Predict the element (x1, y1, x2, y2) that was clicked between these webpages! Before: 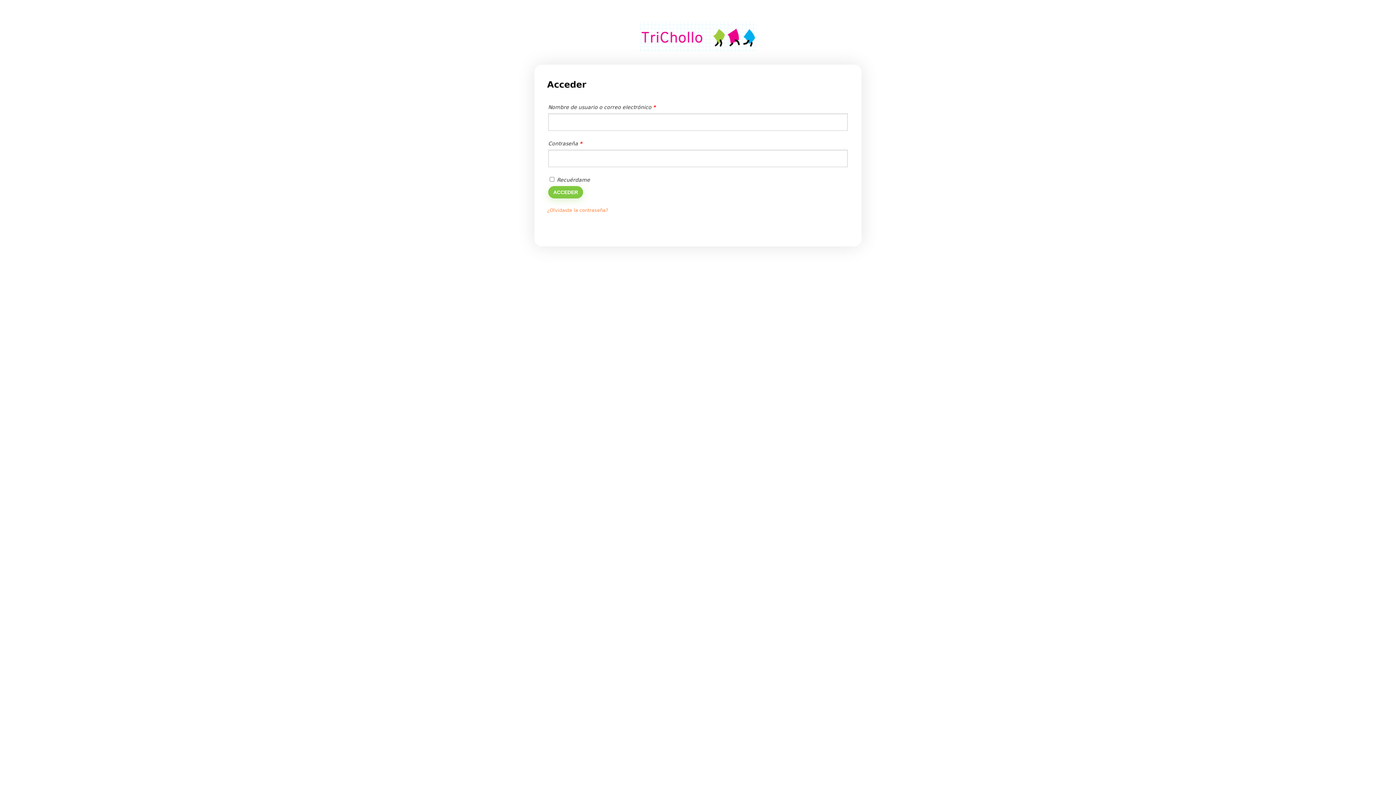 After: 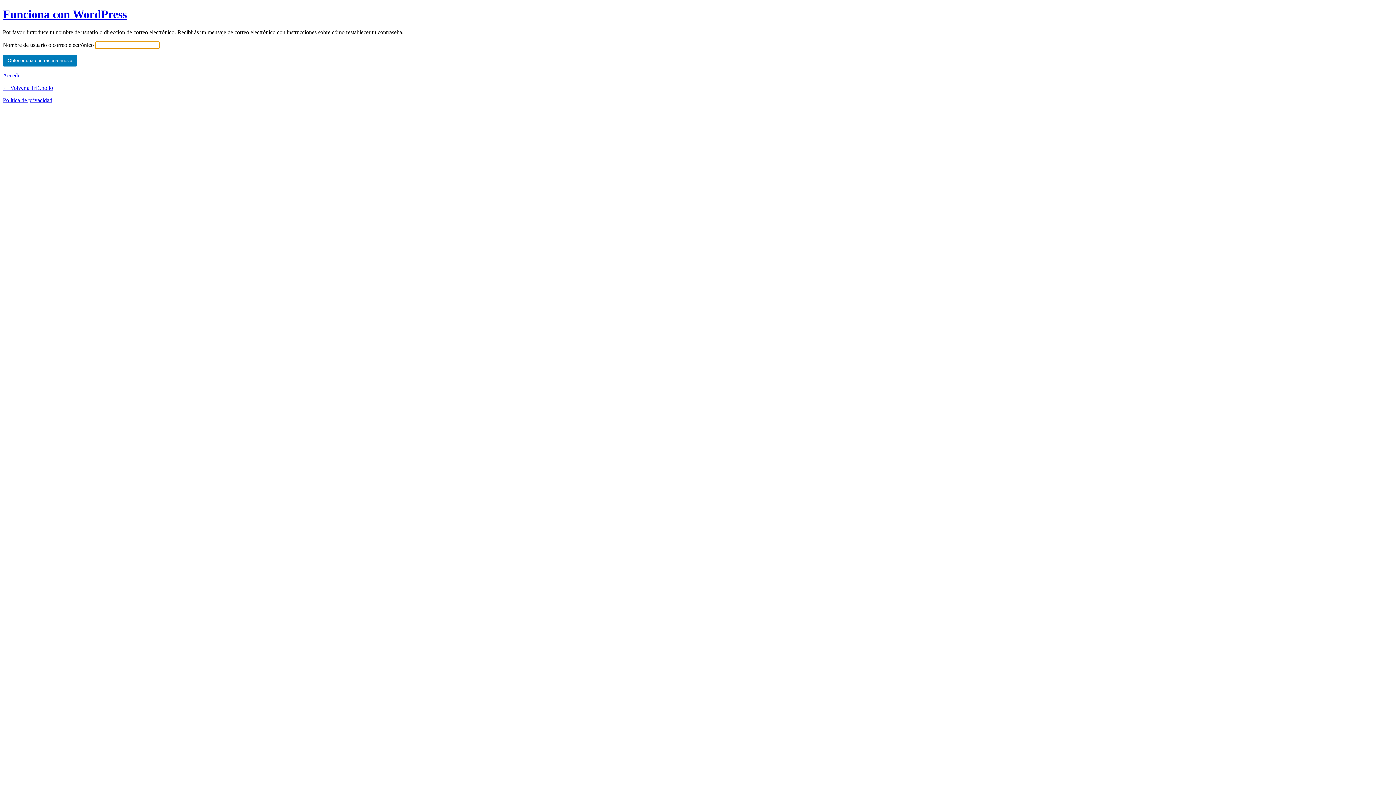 Action: bbox: (547, 207, 608, 213) label: ¿Olvidaste la contraseña?